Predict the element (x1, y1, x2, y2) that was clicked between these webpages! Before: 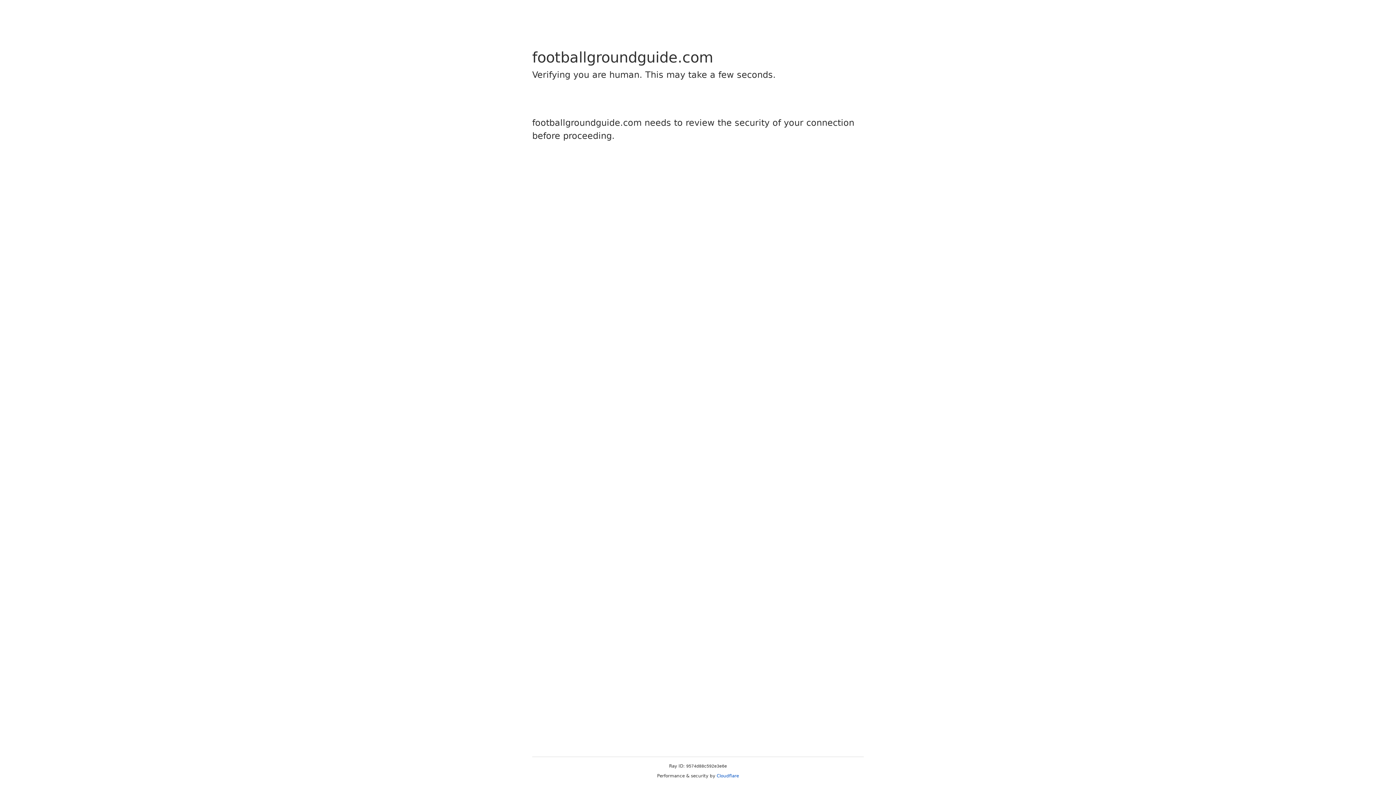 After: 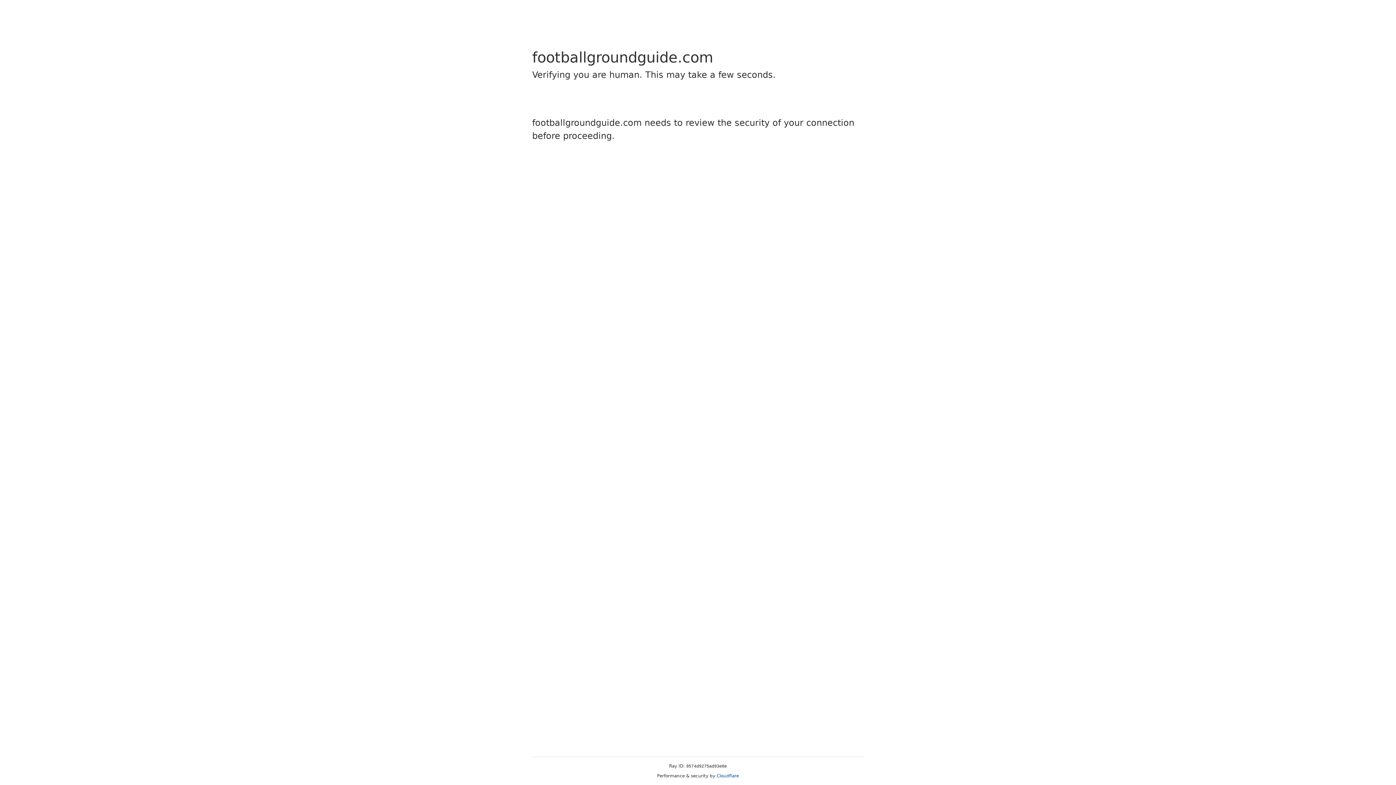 Action: bbox: (716, 773, 739, 778) label: Cloudflare